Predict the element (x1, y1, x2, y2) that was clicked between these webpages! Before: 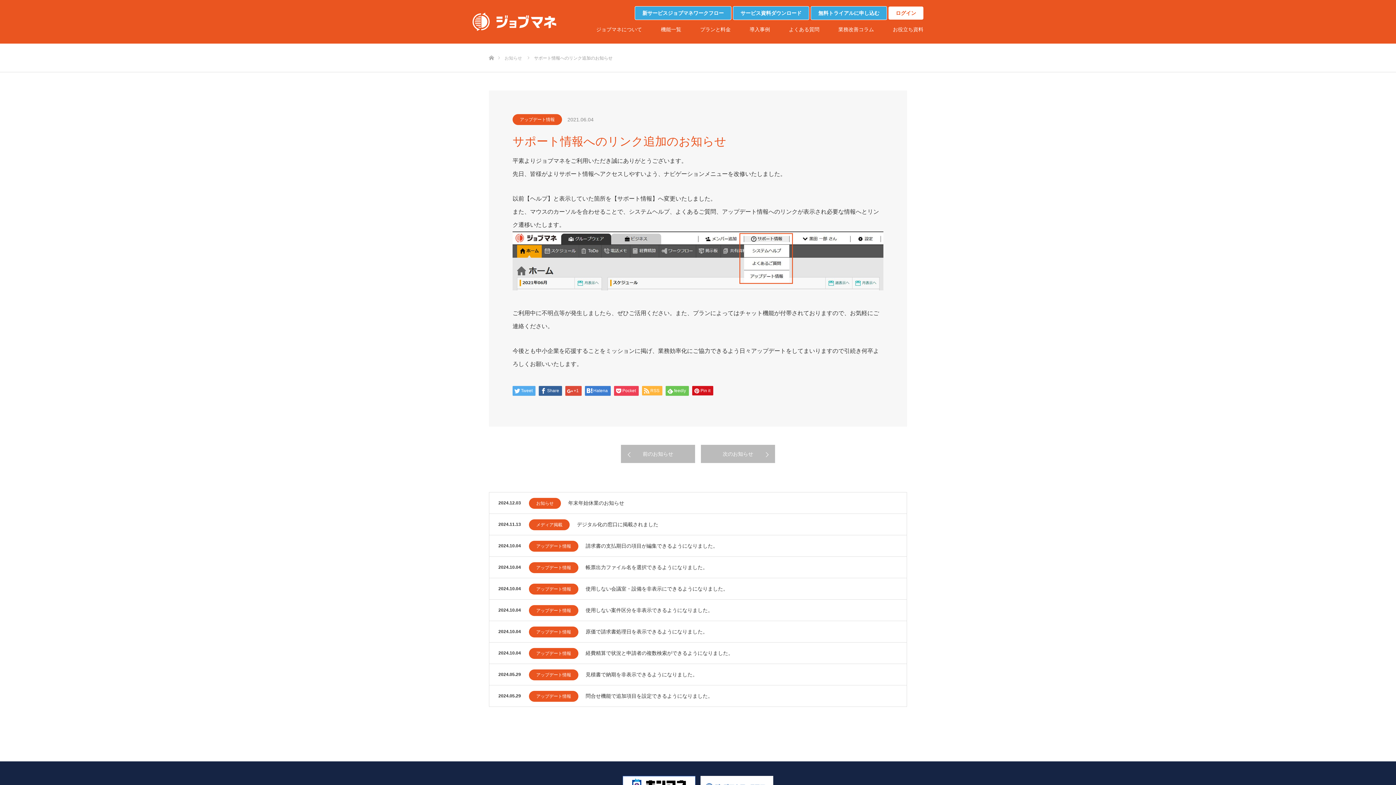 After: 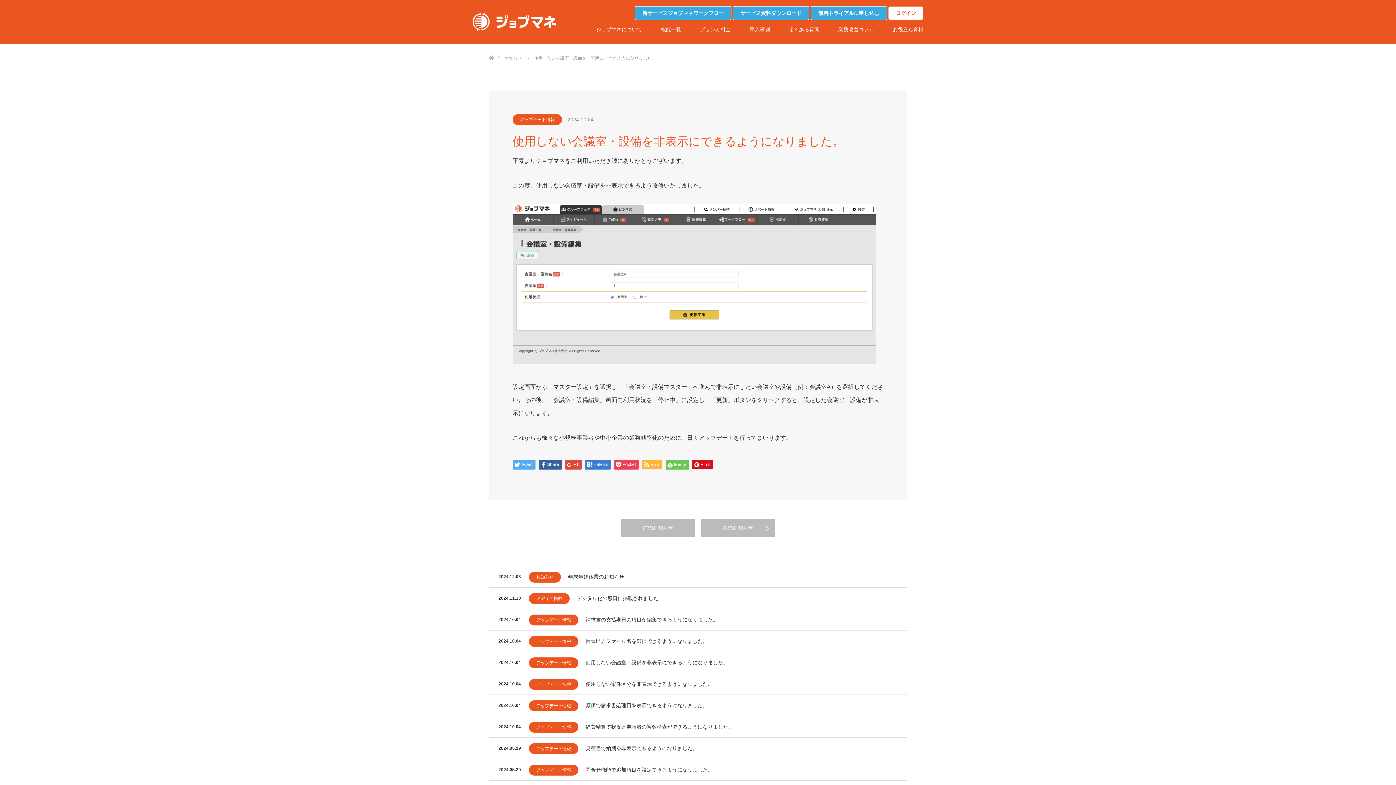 Action: bbox: (585, 578, 876, 599) label: 使用しない会議室・設備を非表示にできるようになりました。